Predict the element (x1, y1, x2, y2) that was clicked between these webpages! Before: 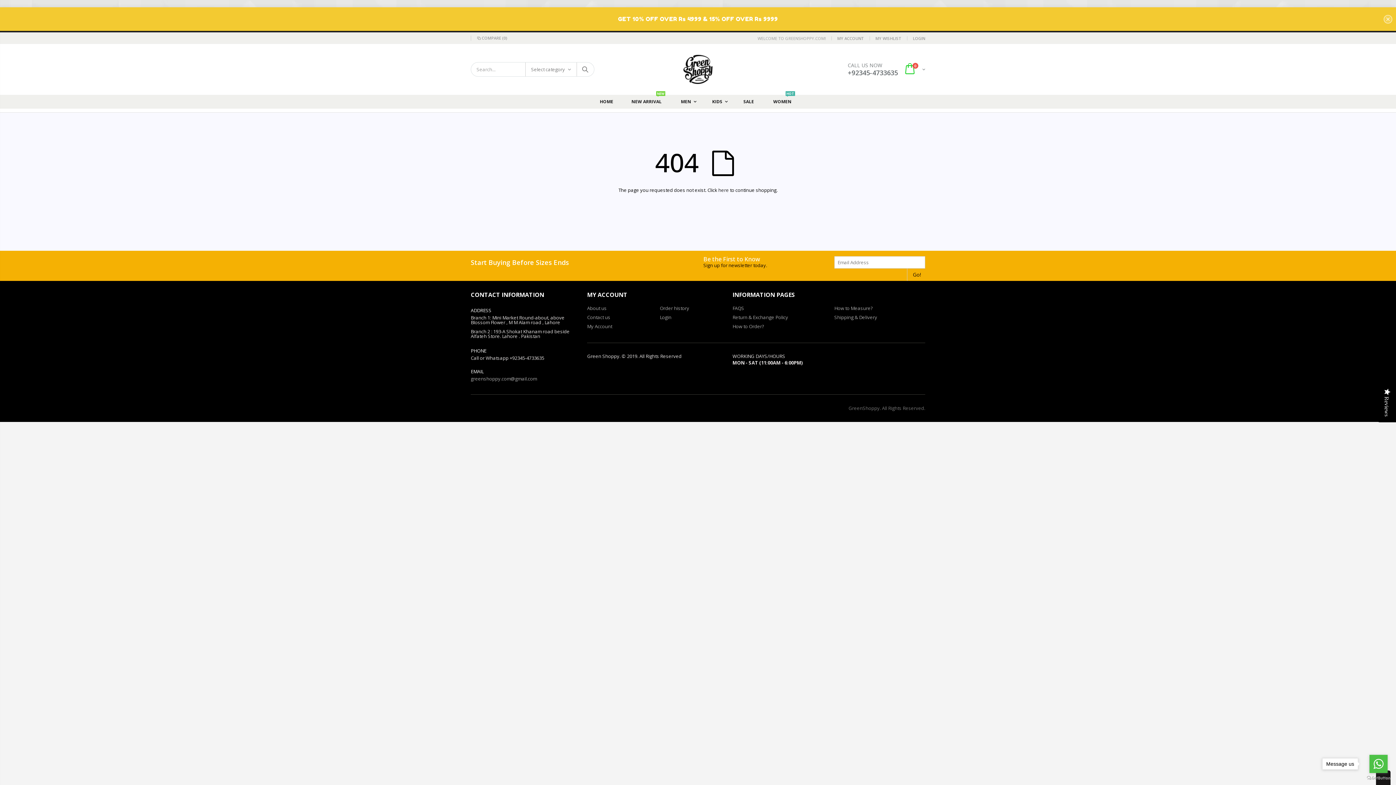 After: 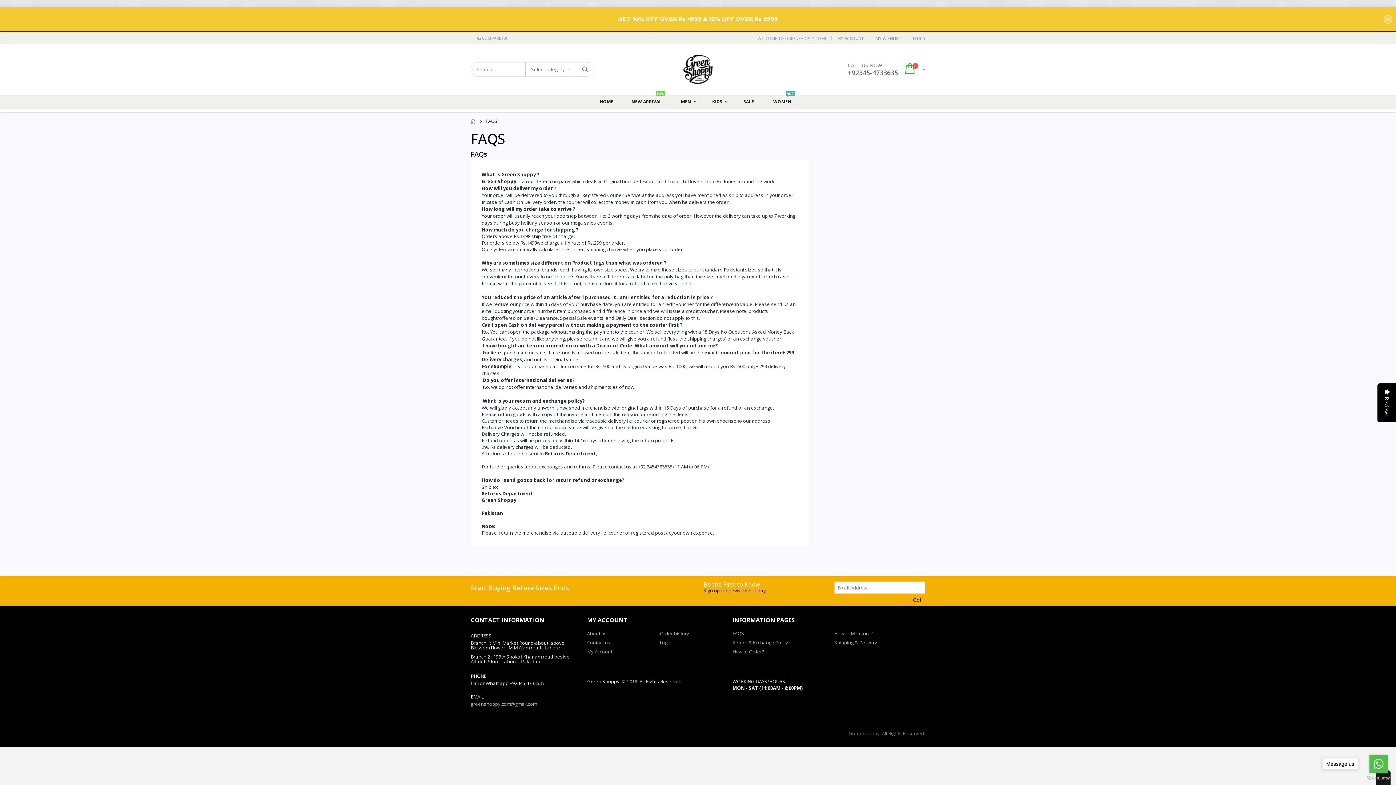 Action: label: FAQS bbox: (732, 285, 744, 291)